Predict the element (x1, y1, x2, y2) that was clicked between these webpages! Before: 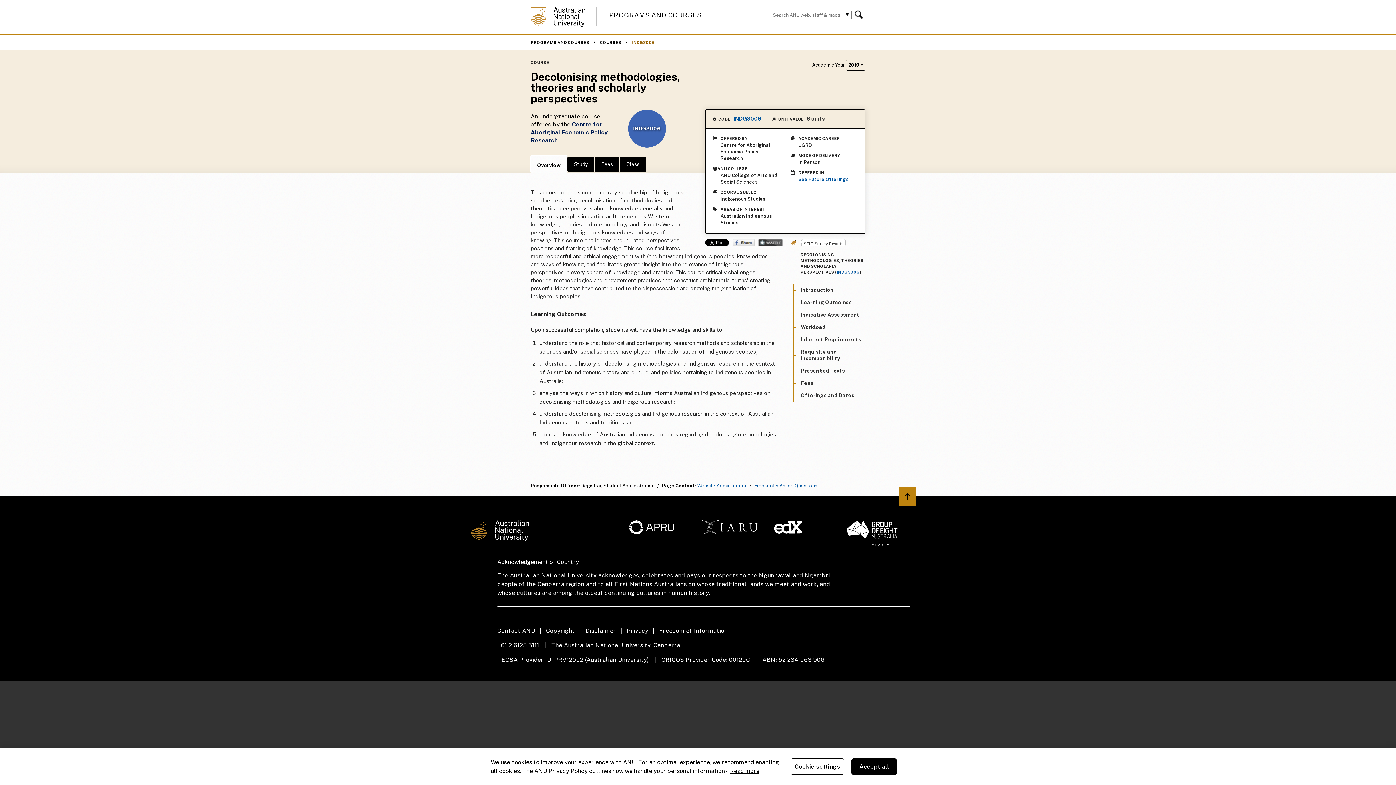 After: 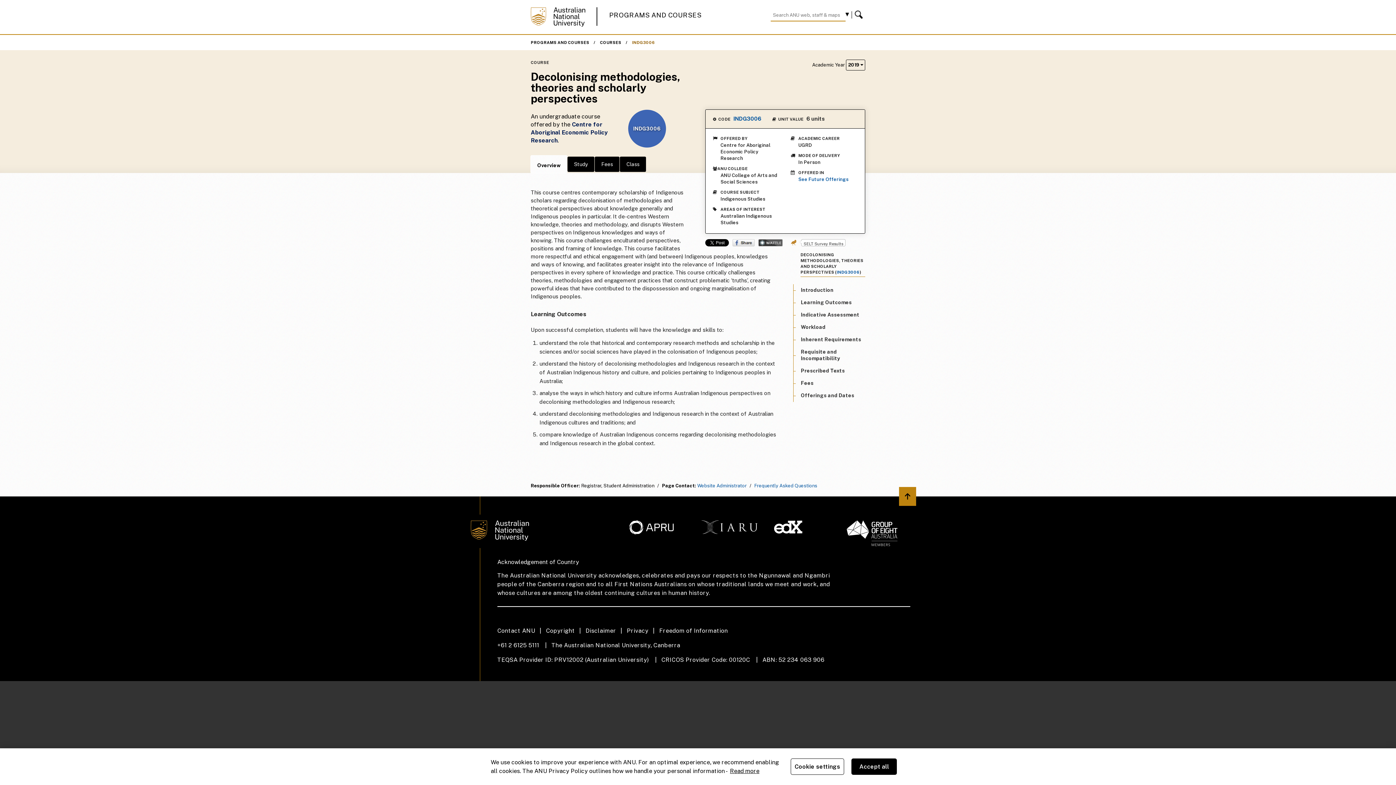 Action: label: INDG3006 bbox: (633, 125, 661, 131)